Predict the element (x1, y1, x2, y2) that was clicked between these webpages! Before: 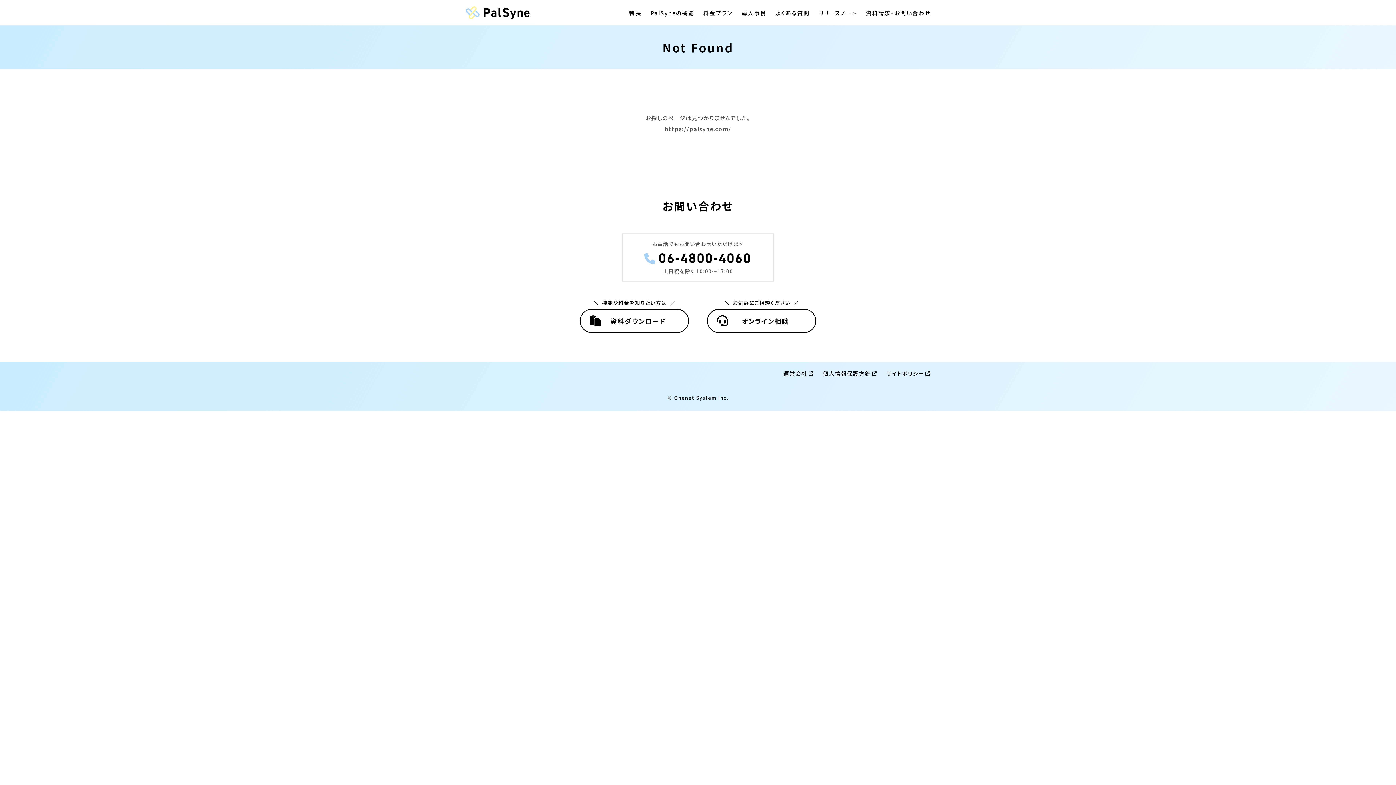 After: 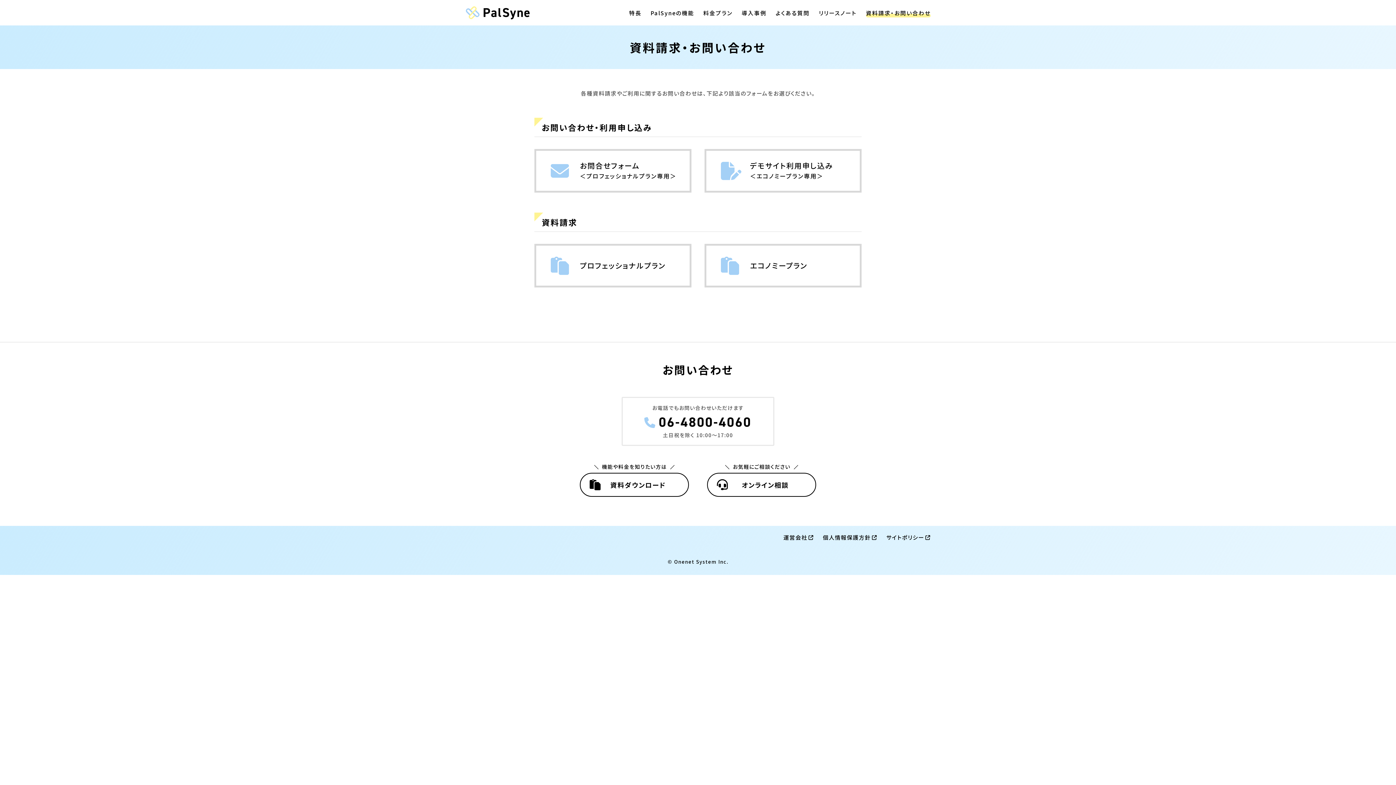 Action: bbox: (866, 10, 930, 15) label: 資料請求・お問い合わせ